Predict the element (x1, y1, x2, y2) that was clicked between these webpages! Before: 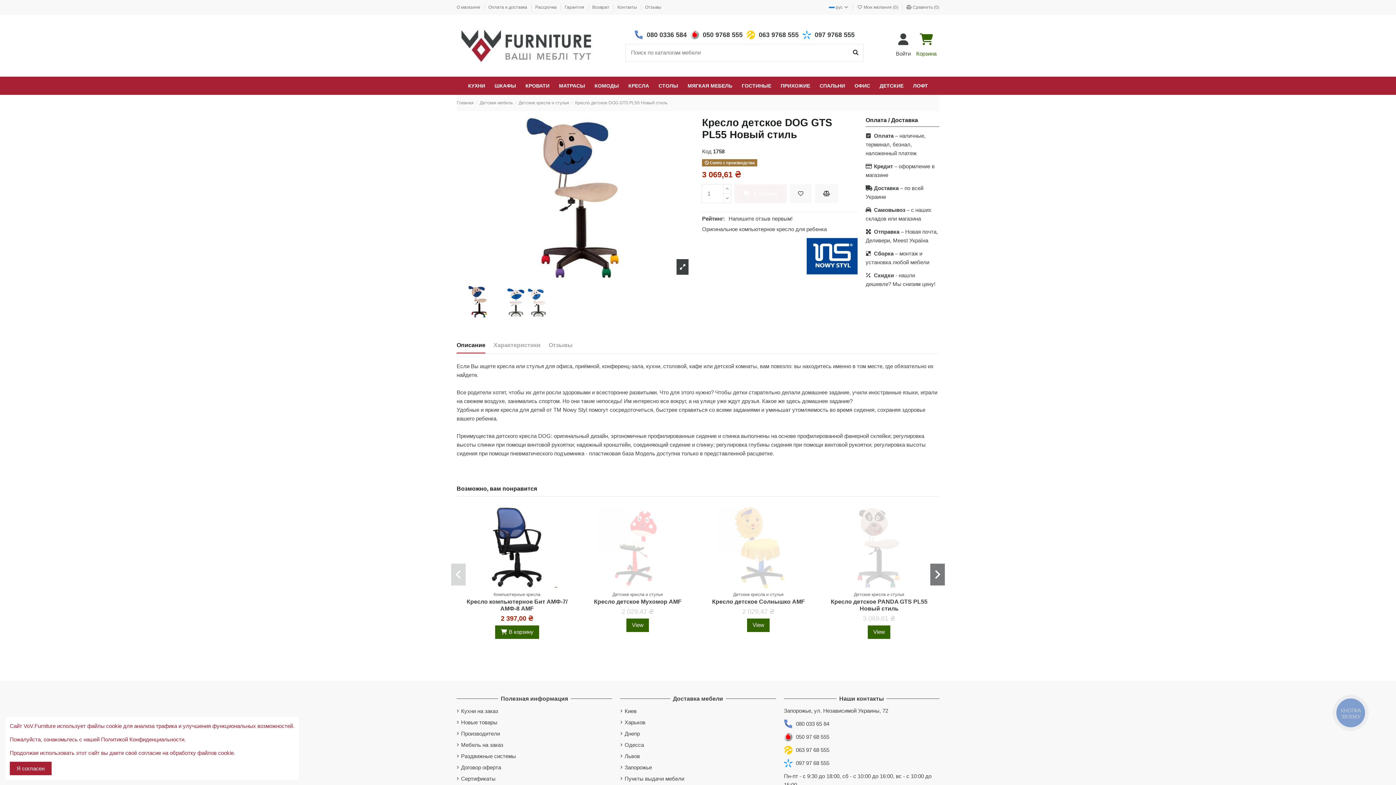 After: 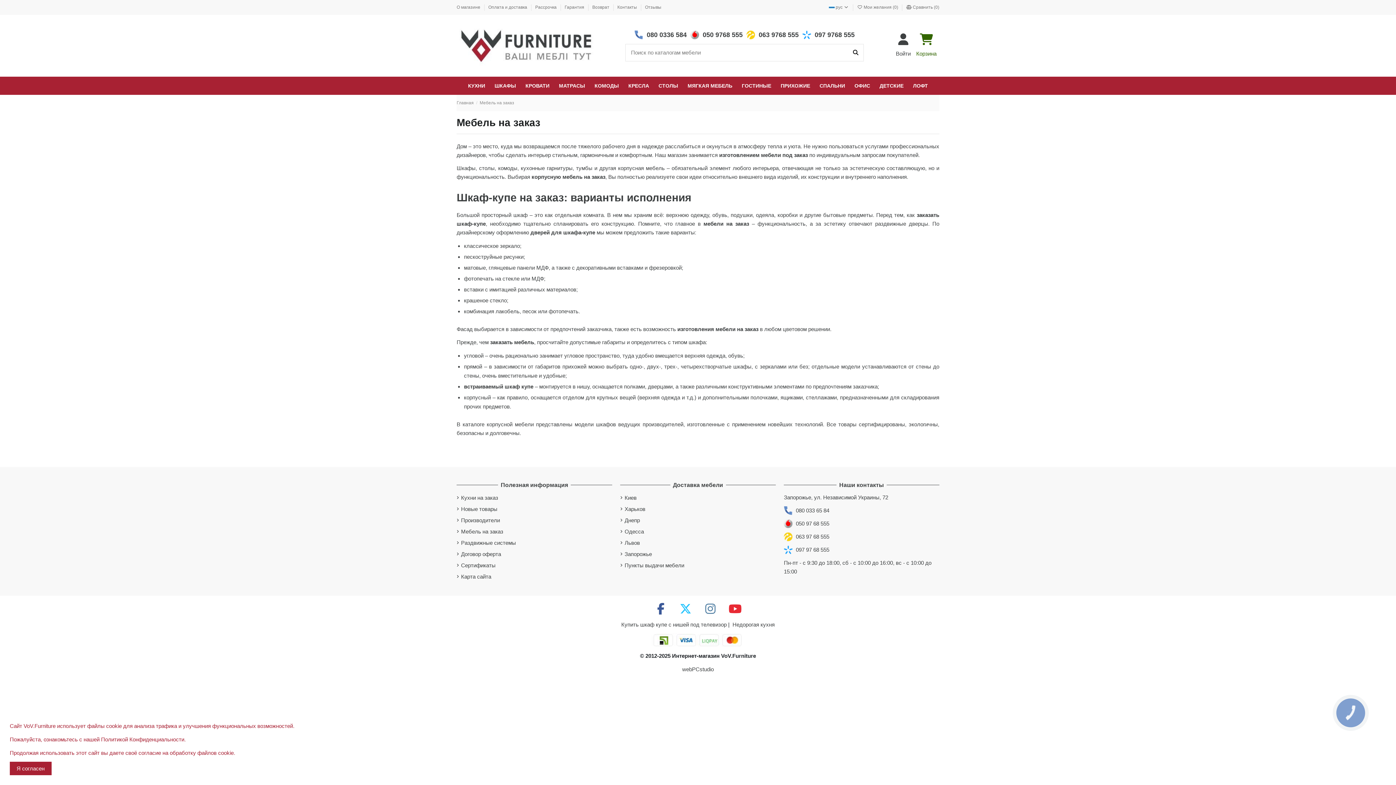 Action: bbox: (456, 740, 503, 749) label: Мебель на заказ